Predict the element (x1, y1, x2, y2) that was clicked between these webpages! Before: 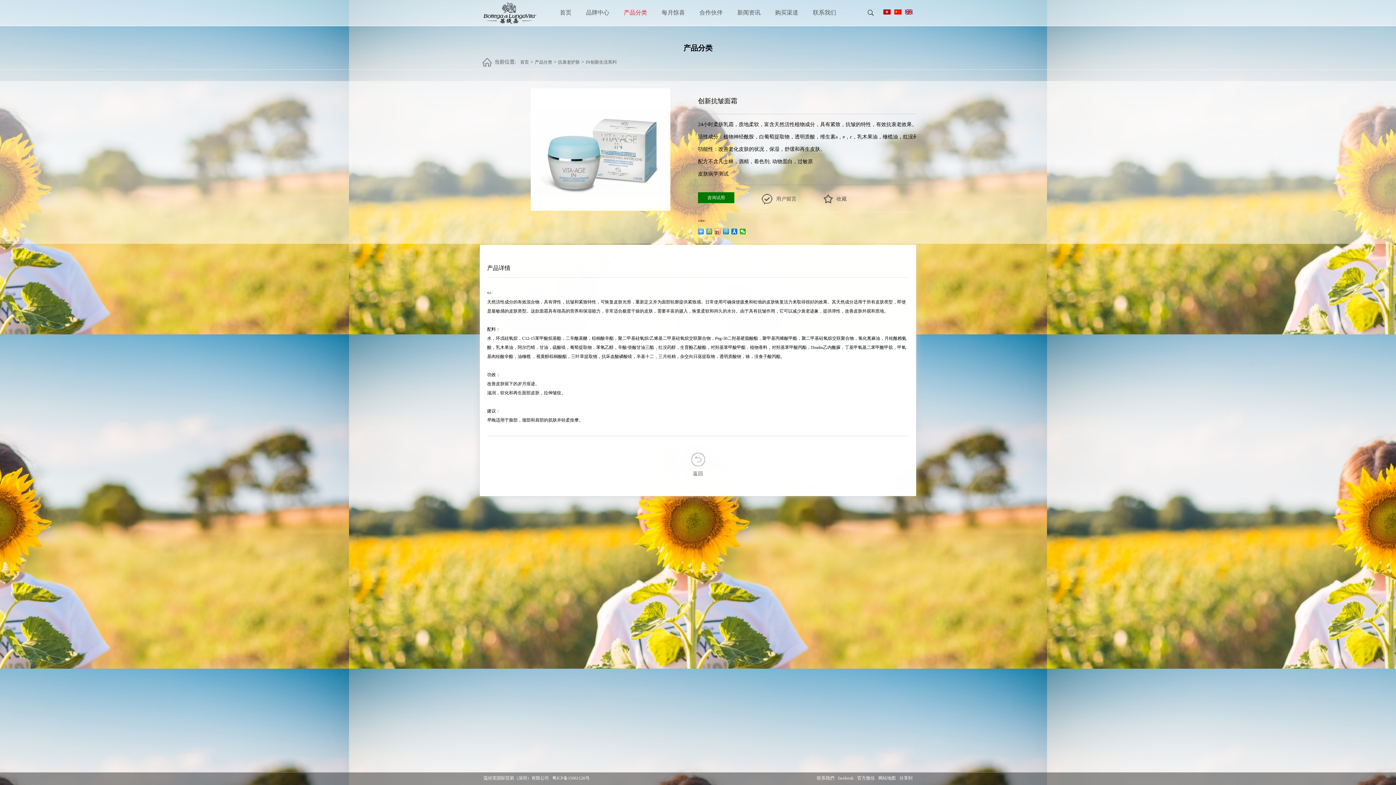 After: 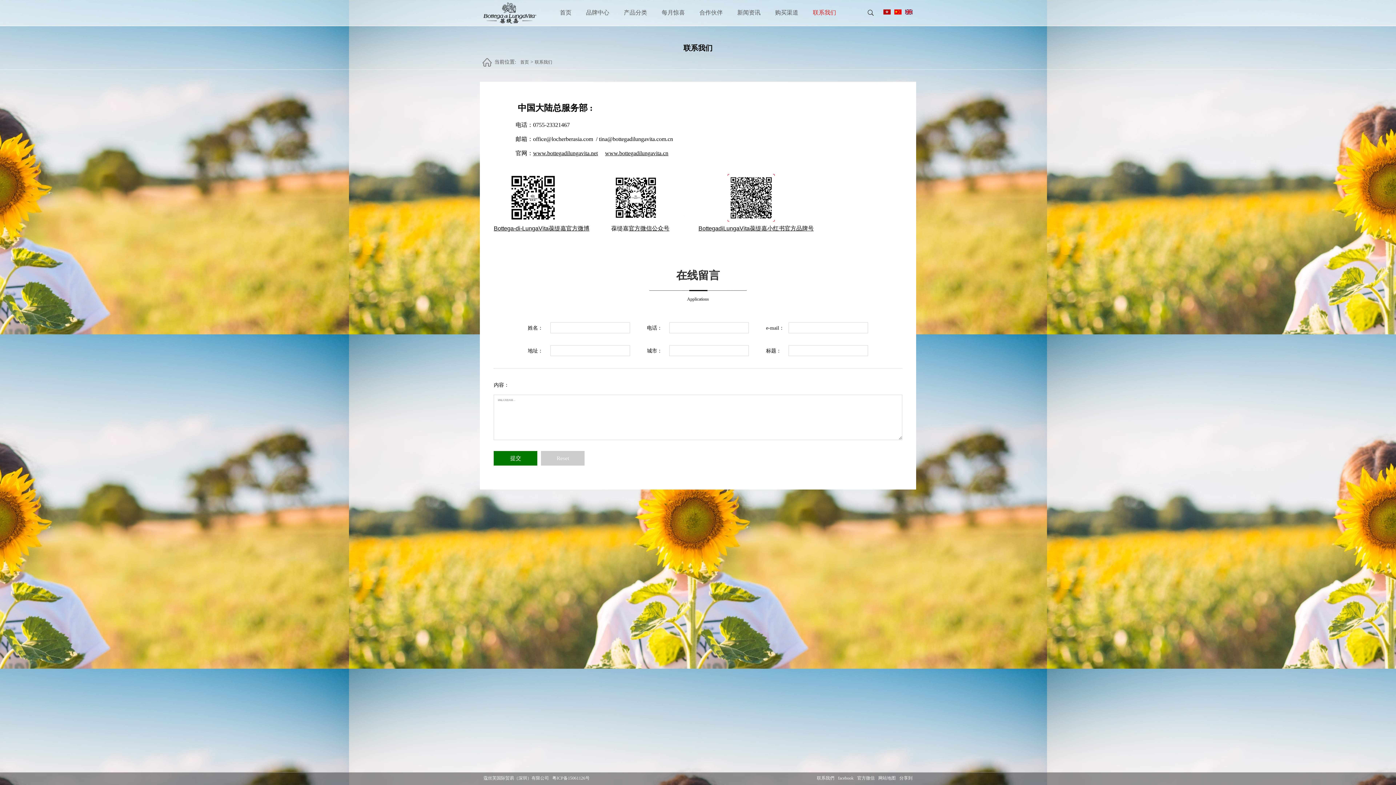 Action: bbox: (707, 195, 725, 200) label: 咨询试用